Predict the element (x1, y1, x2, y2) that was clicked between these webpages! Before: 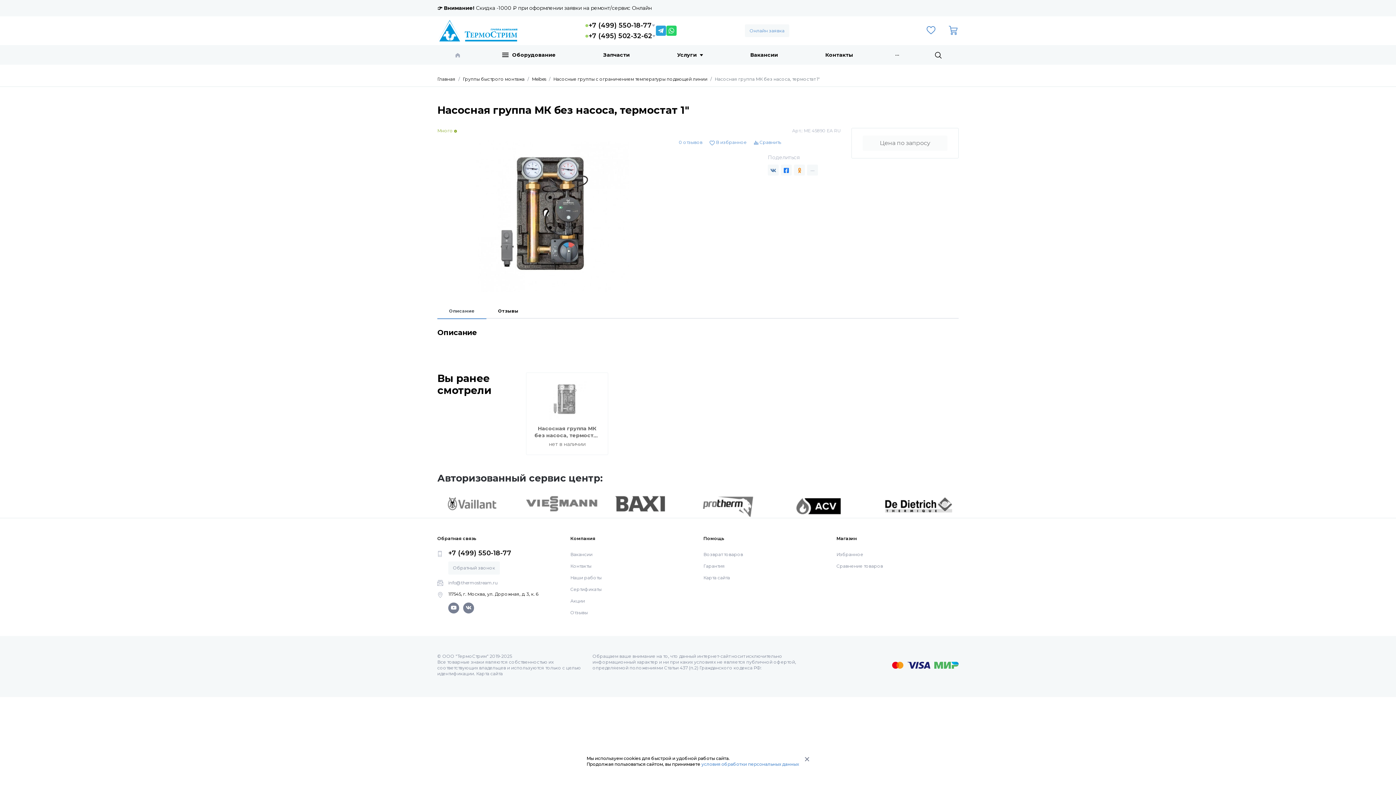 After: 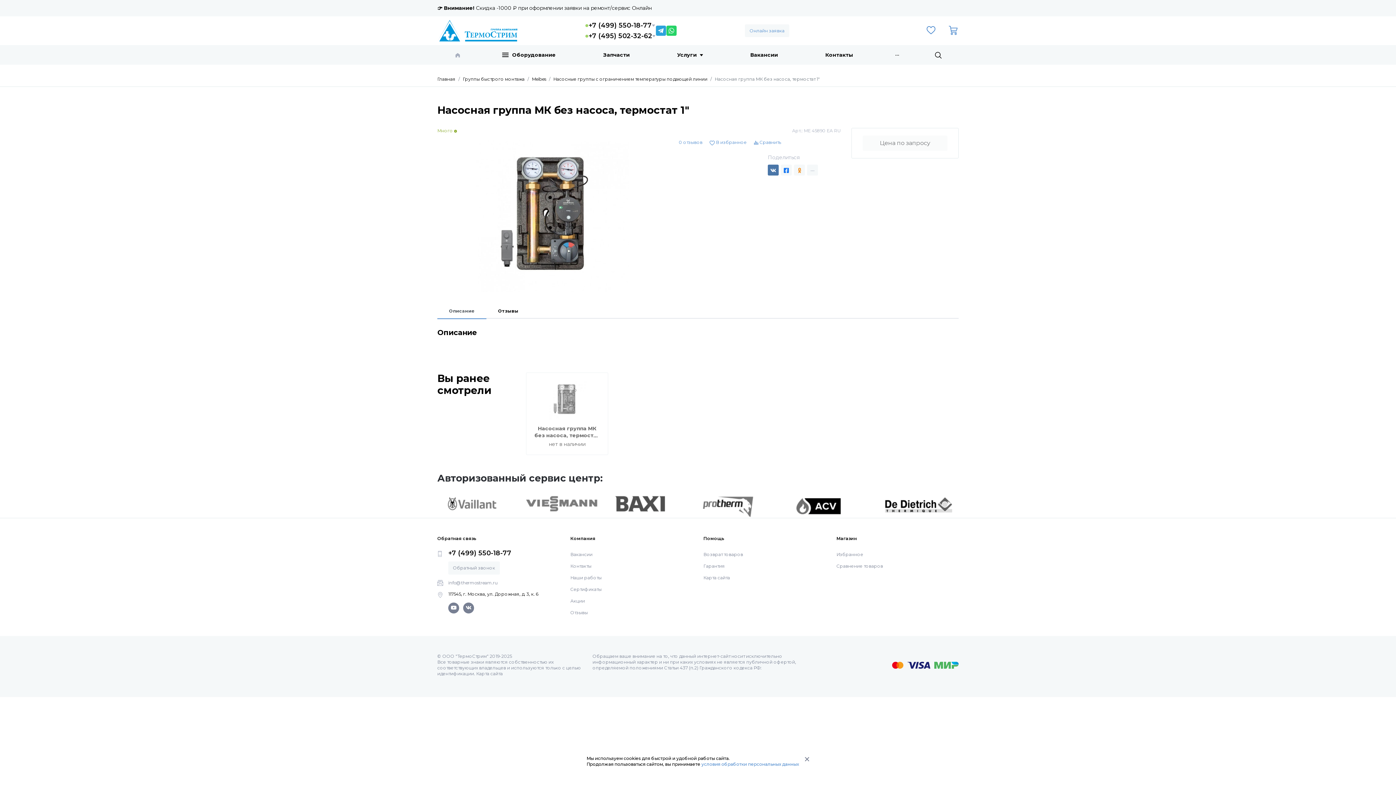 Action: bbox: (768, 164, 778, 175)